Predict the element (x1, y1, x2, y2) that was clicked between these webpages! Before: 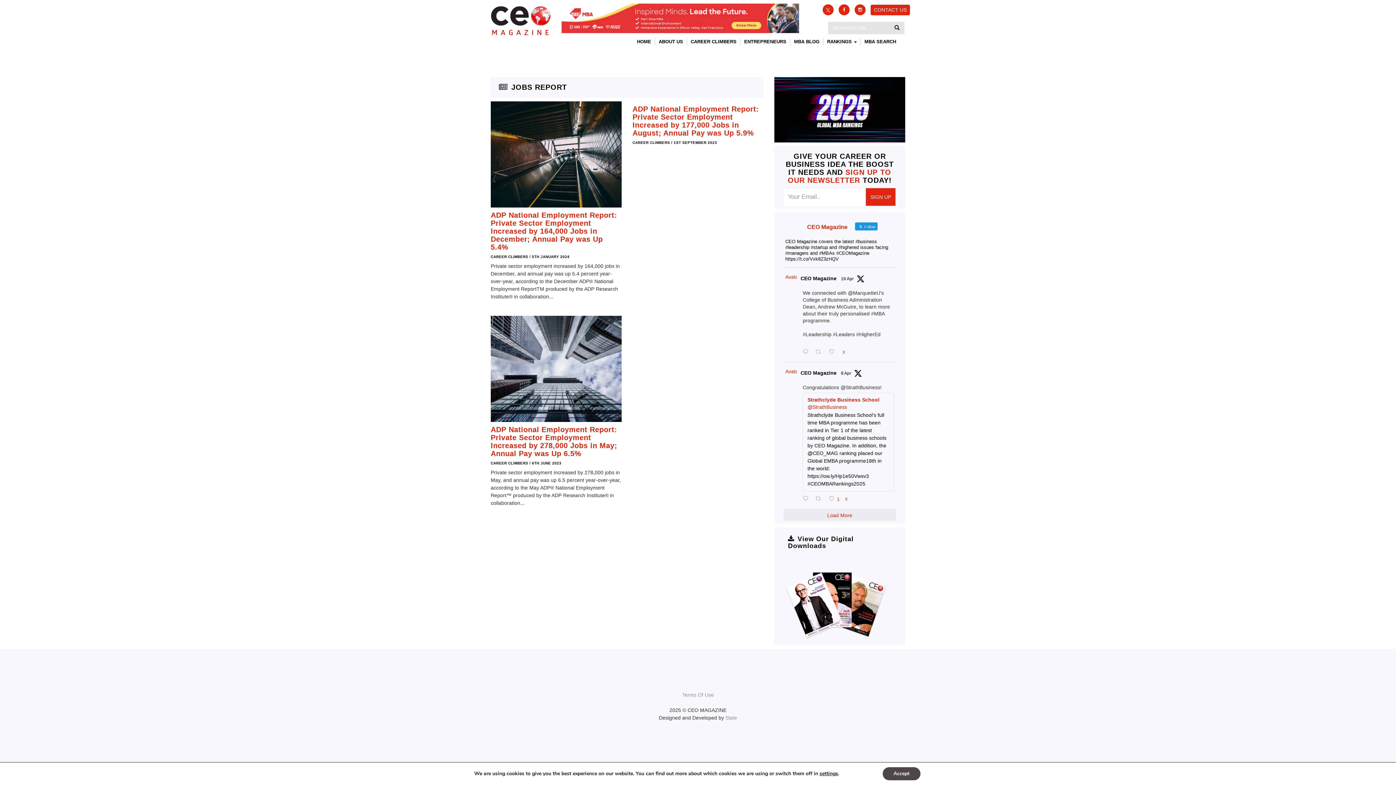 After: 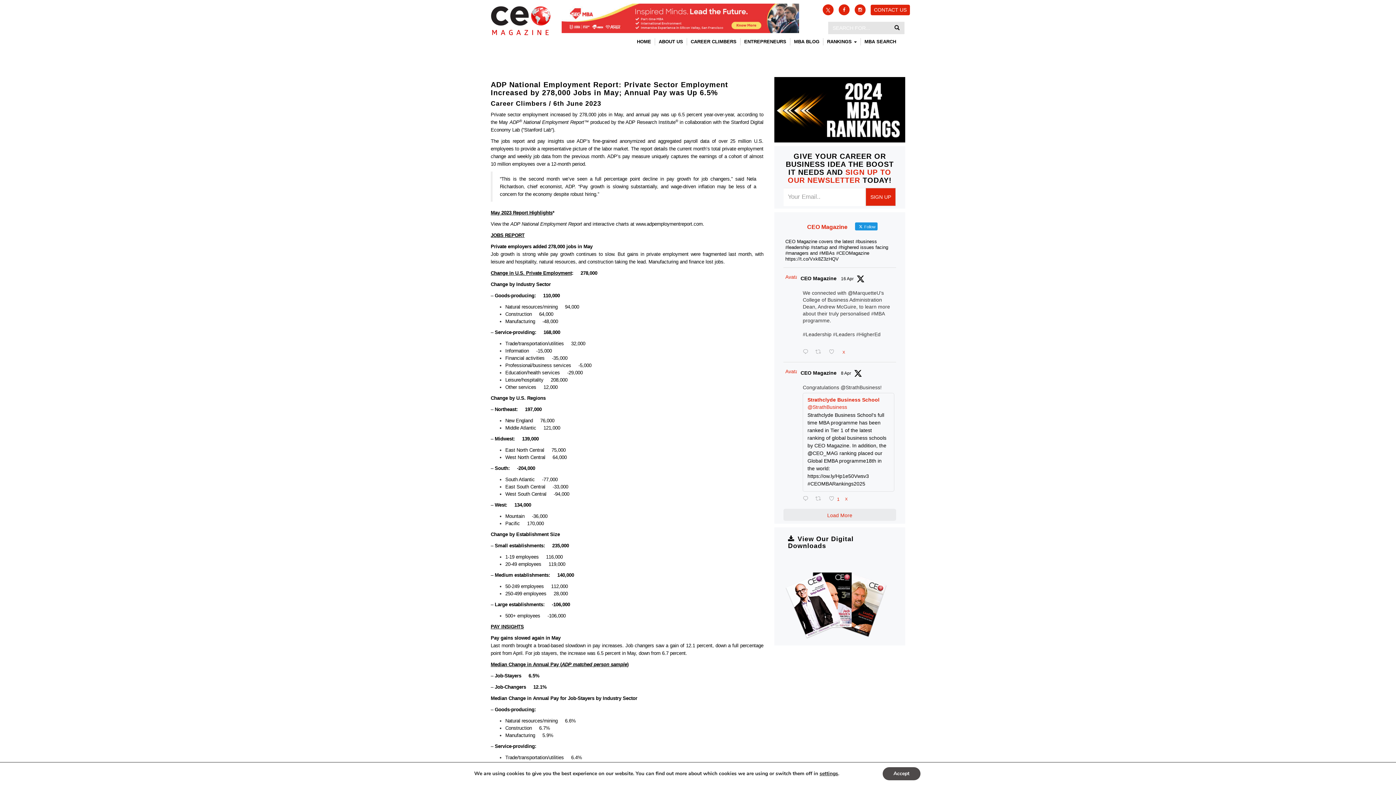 Action: label: ADP National Employment Report: Private Sector Employment Increased by 278,000 Jobs in May; Annual Pay was Up 6.5%
 bbox: (490, 425, 617, 457)